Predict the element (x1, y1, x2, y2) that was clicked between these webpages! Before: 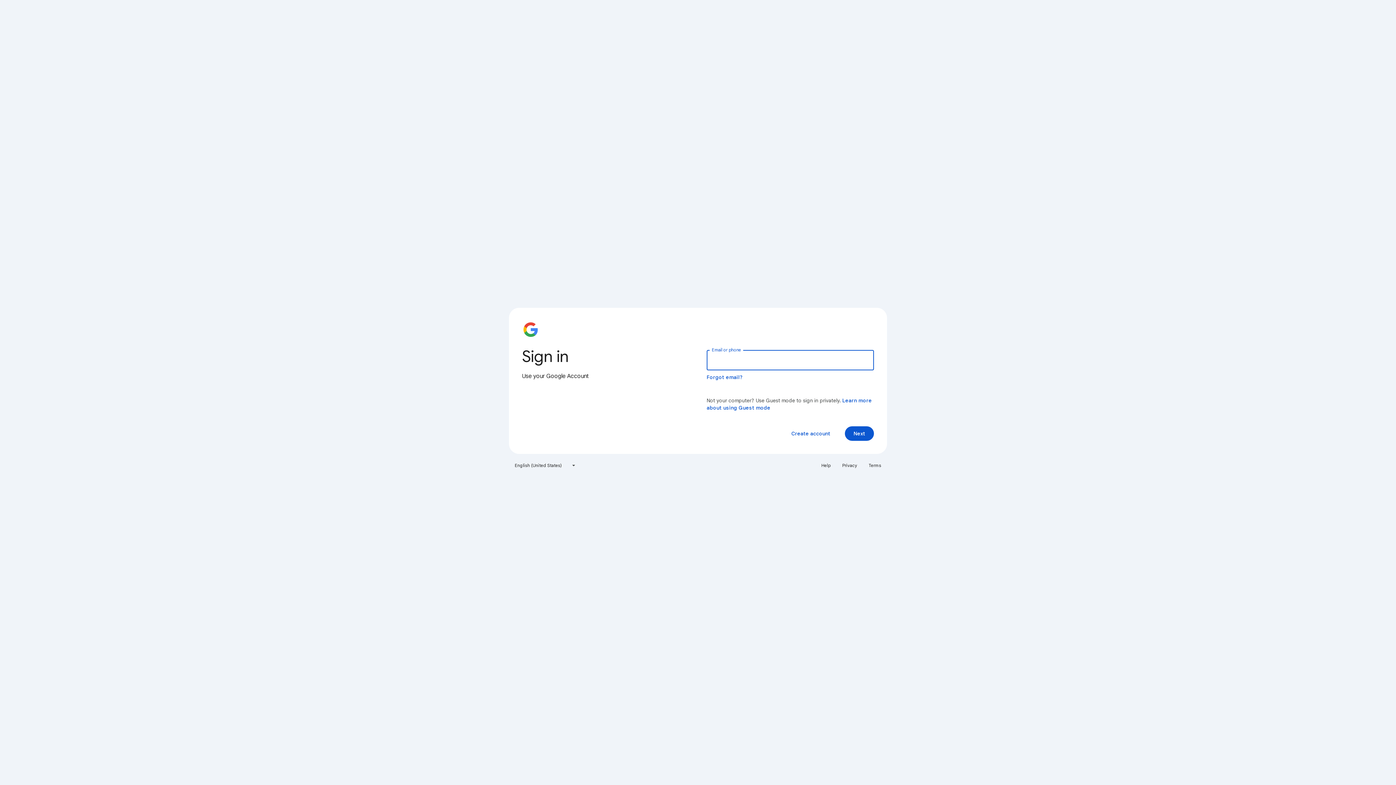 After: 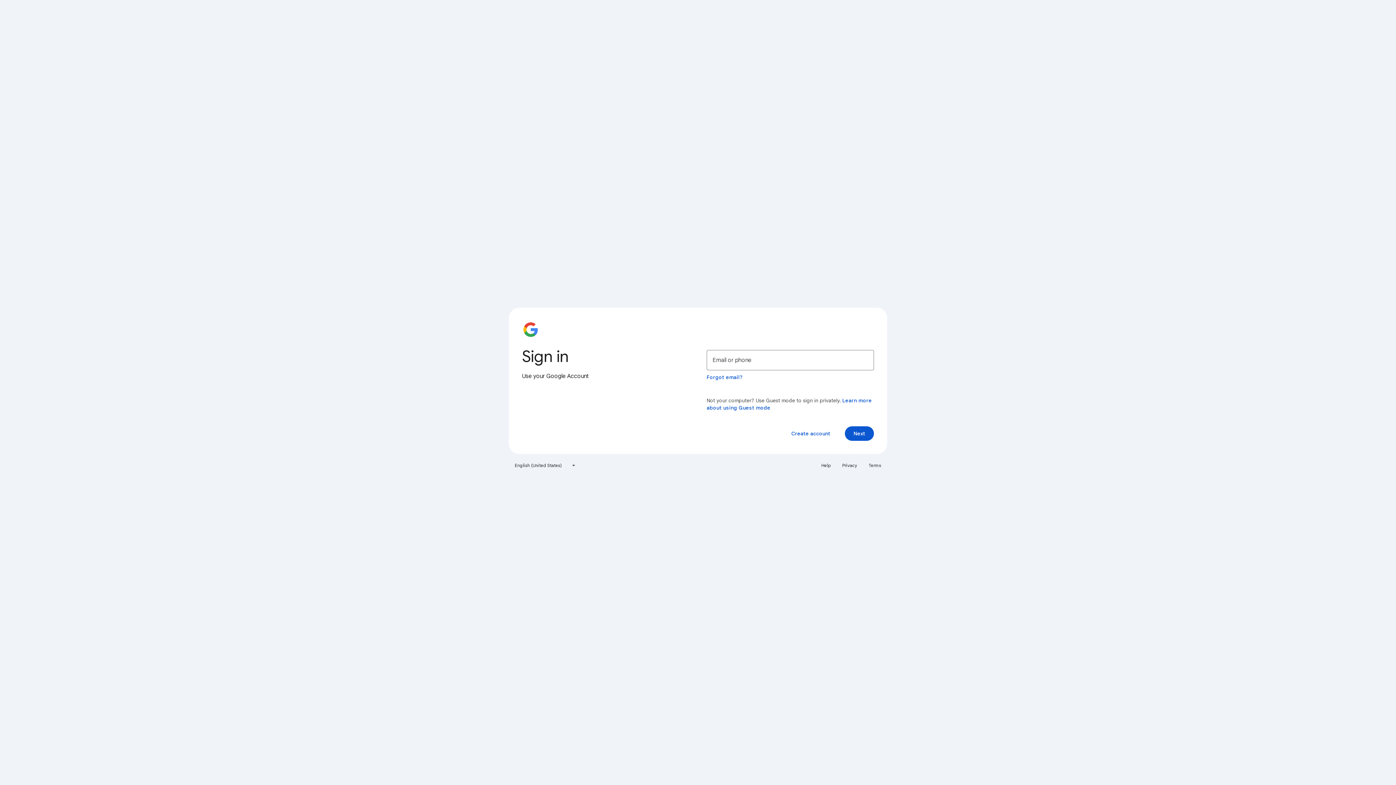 Action: bbox: (817, 460, 835, 471) label: Help